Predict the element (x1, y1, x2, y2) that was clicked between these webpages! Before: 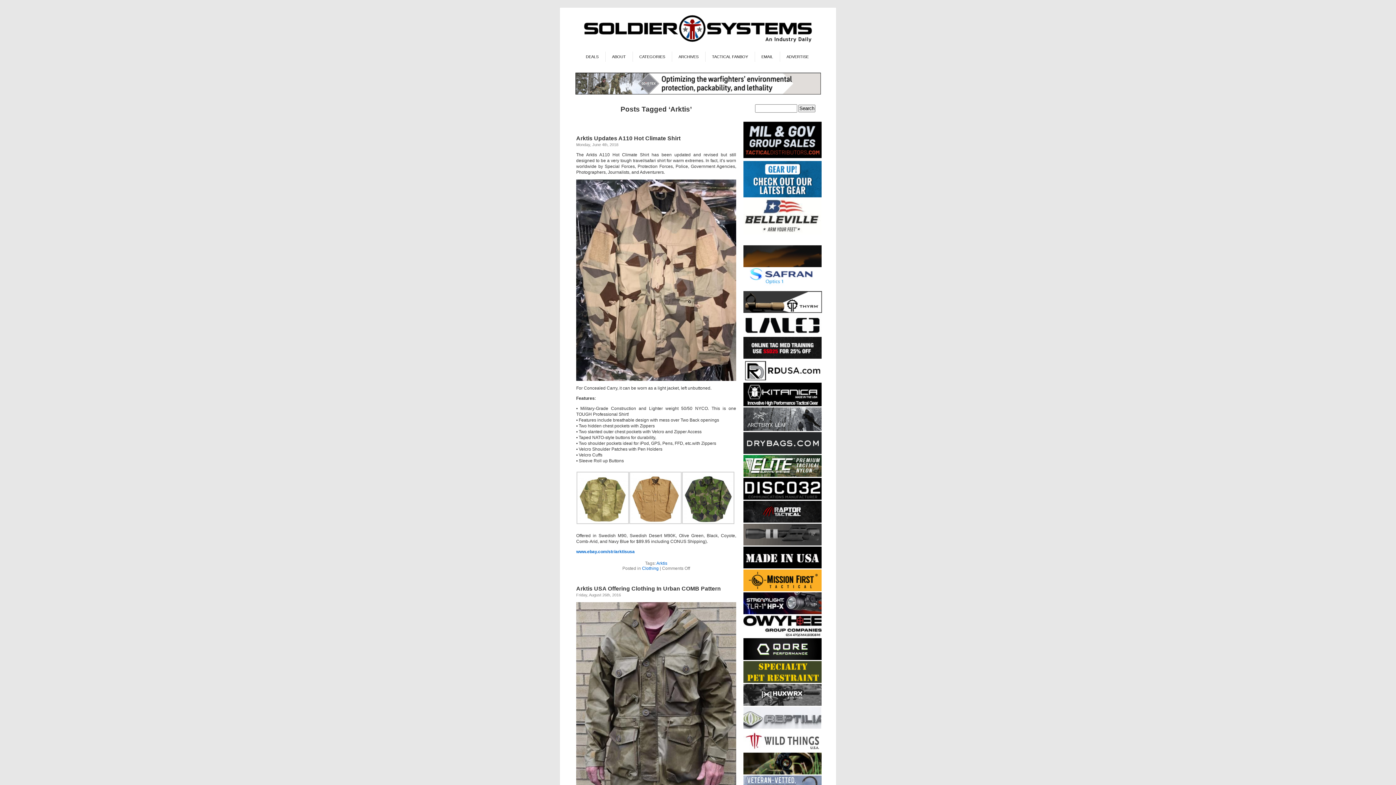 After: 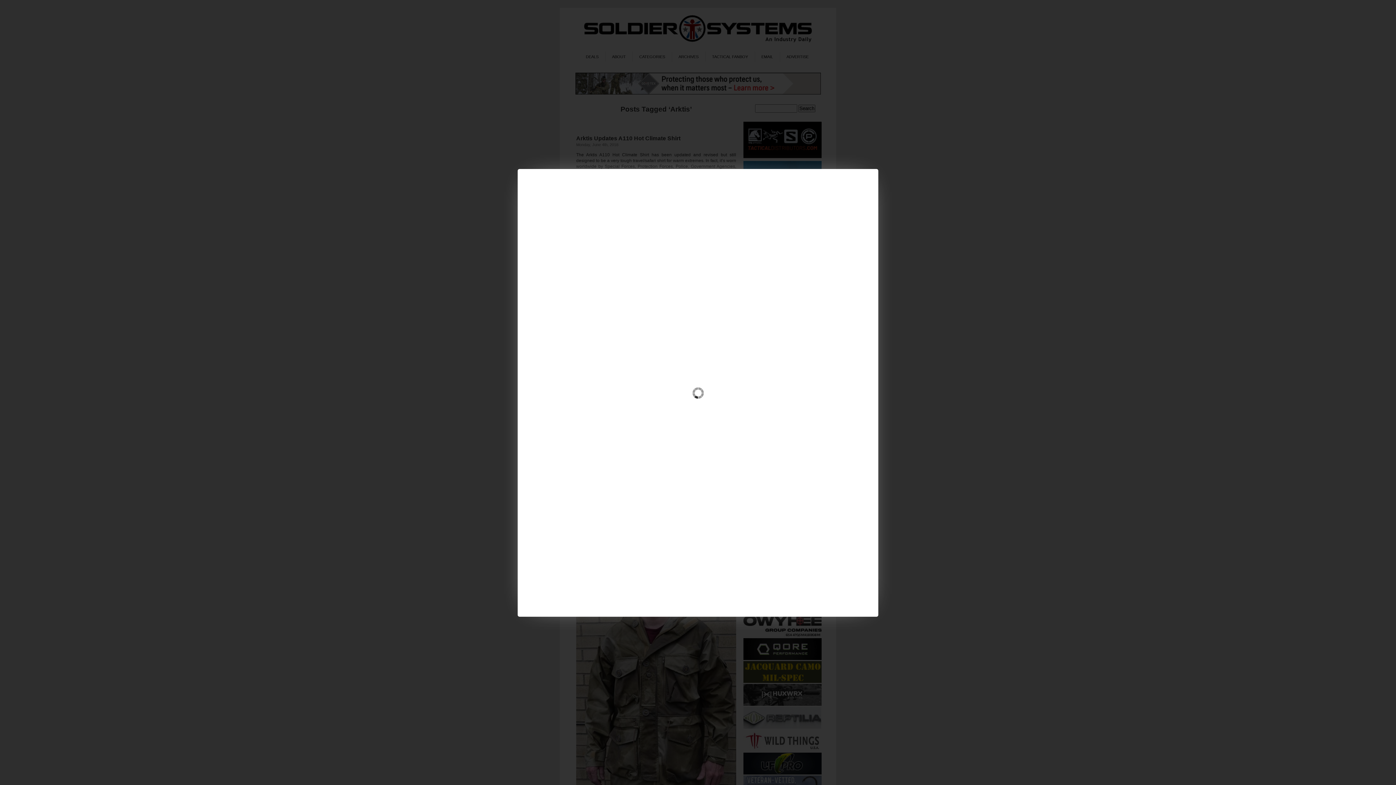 Action: bbox: (576, 520, 628, 525)